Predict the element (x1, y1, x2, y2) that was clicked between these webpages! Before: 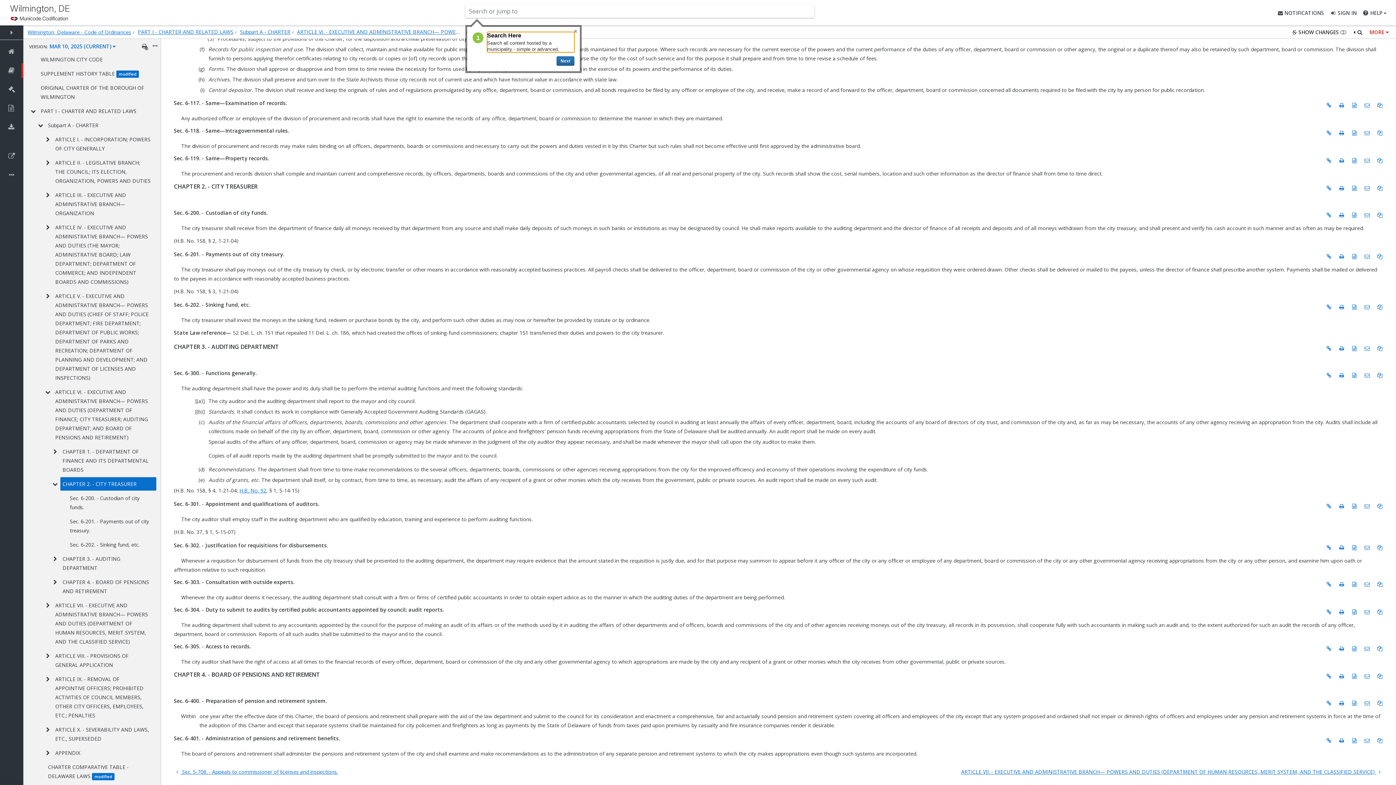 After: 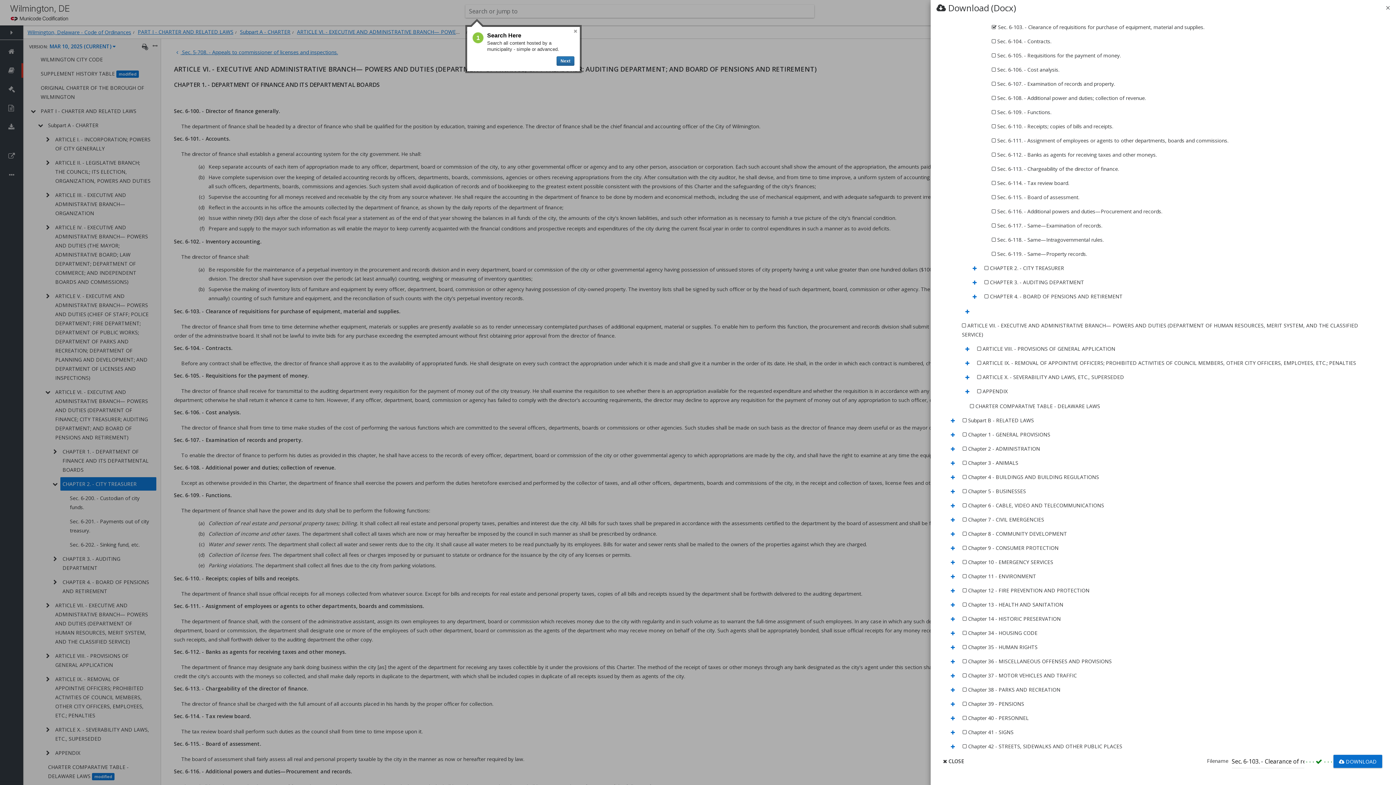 Action: label: DOWNLOAD (DOCX) OF SECTIONS bbox: (1348, 307, 1361, 320)